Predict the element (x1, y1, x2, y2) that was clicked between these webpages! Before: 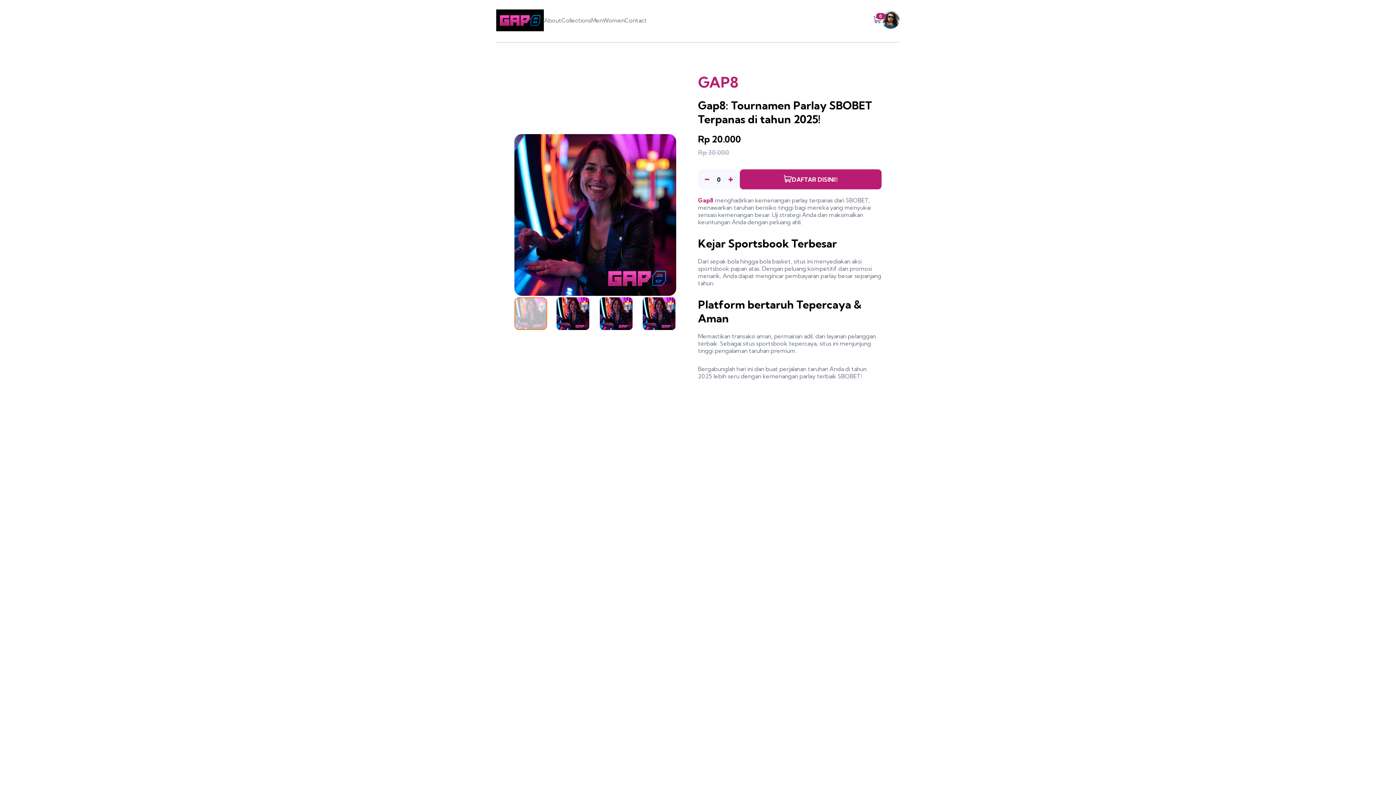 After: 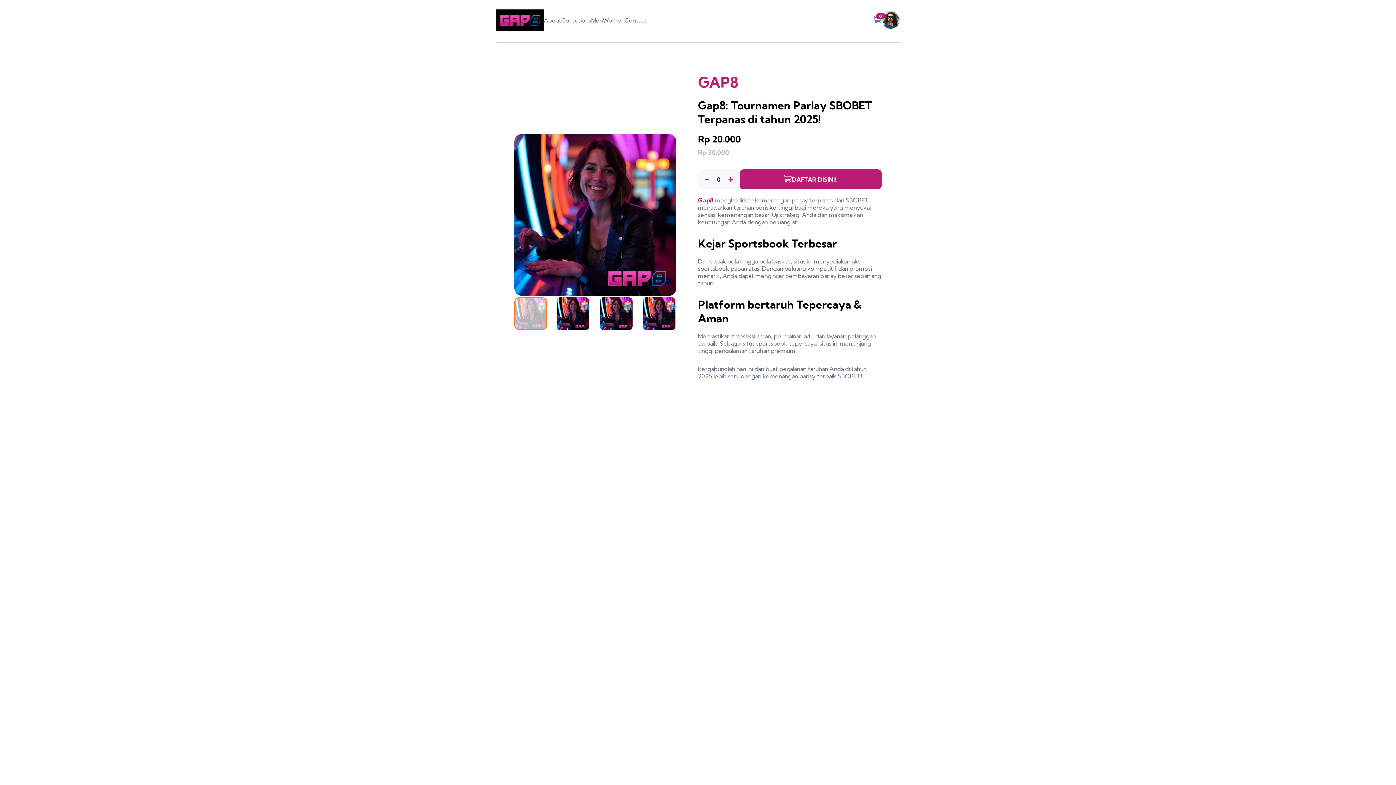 Action: bbox: (698, 196, 713, 204) label: Gap8